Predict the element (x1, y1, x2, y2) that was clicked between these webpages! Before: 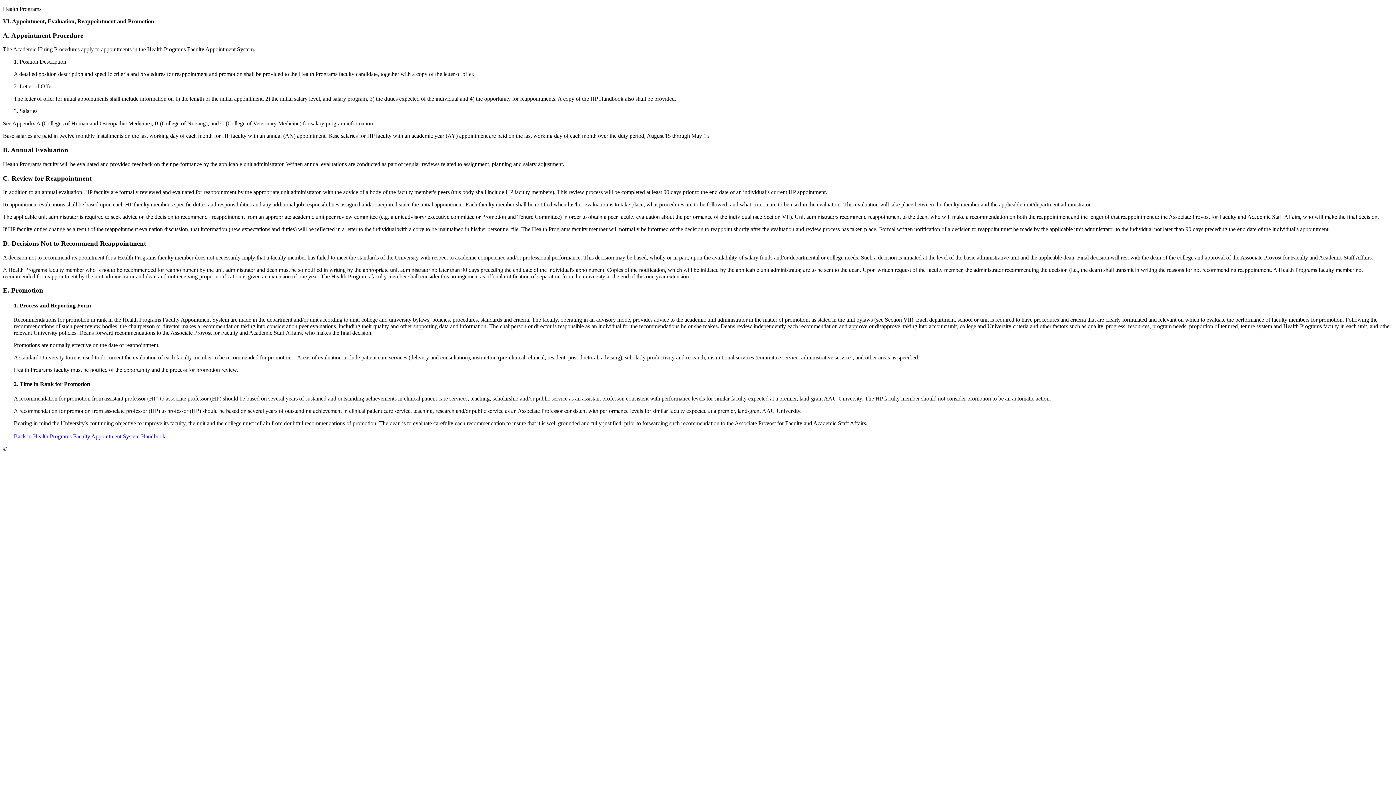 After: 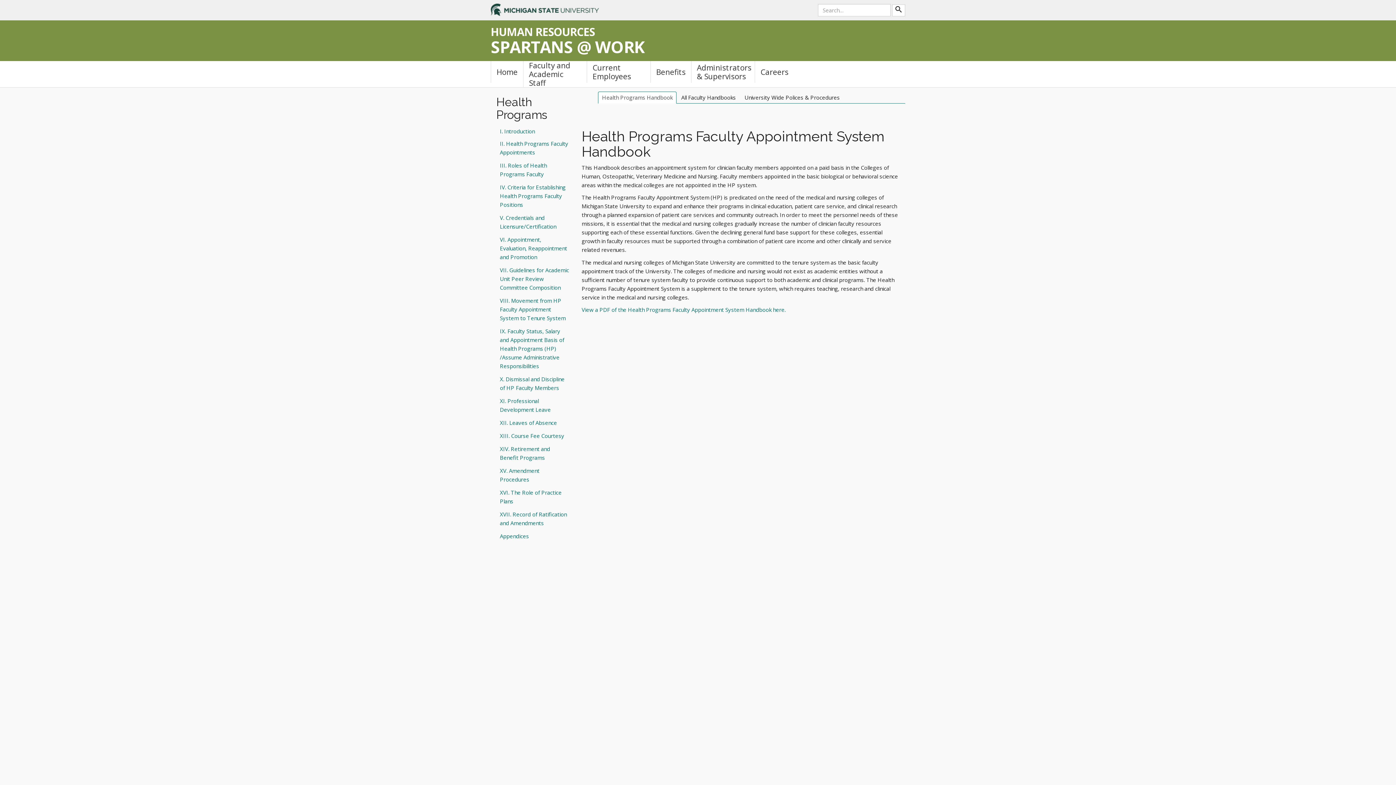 Action: label: Back to Health Programs Faculty Appointment System Handbook bbox: (13, 433, 165, 439)